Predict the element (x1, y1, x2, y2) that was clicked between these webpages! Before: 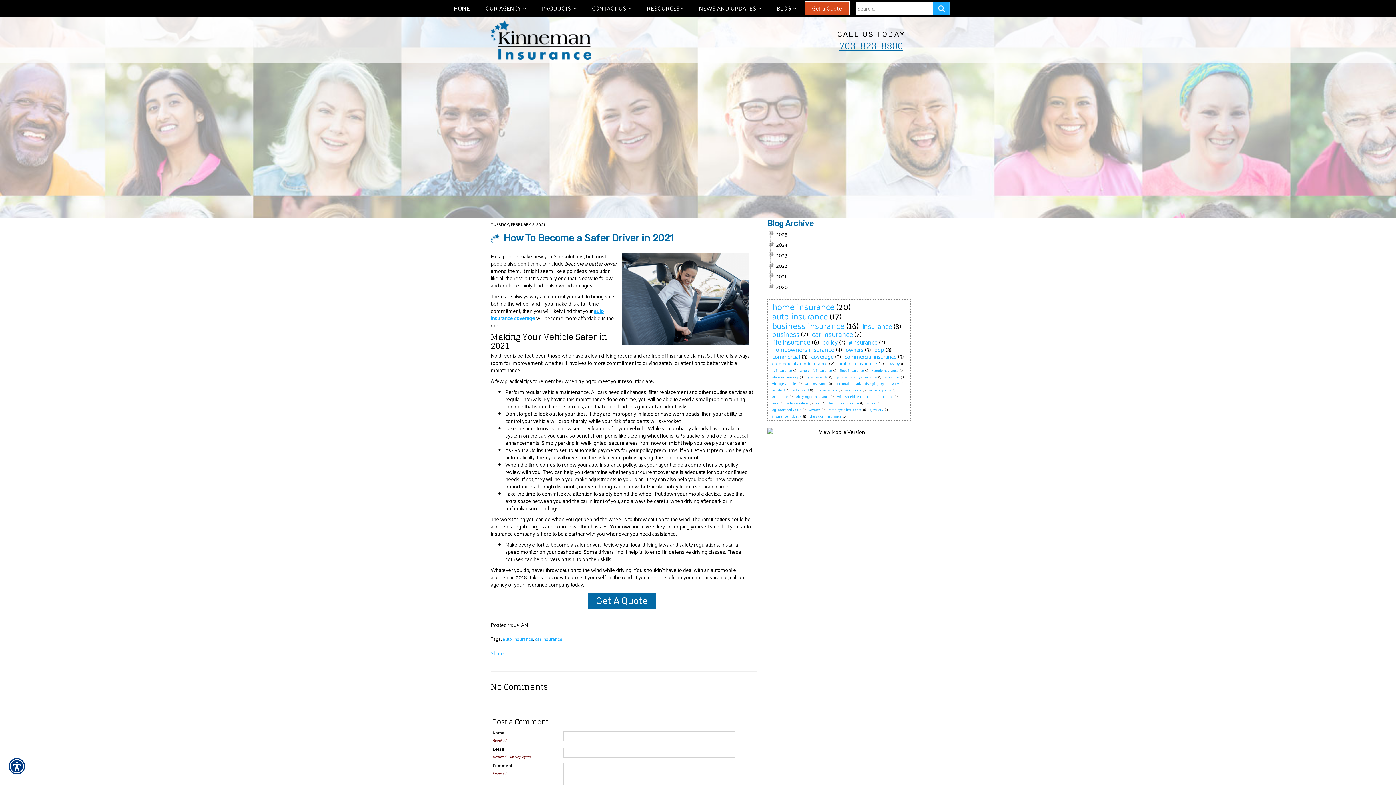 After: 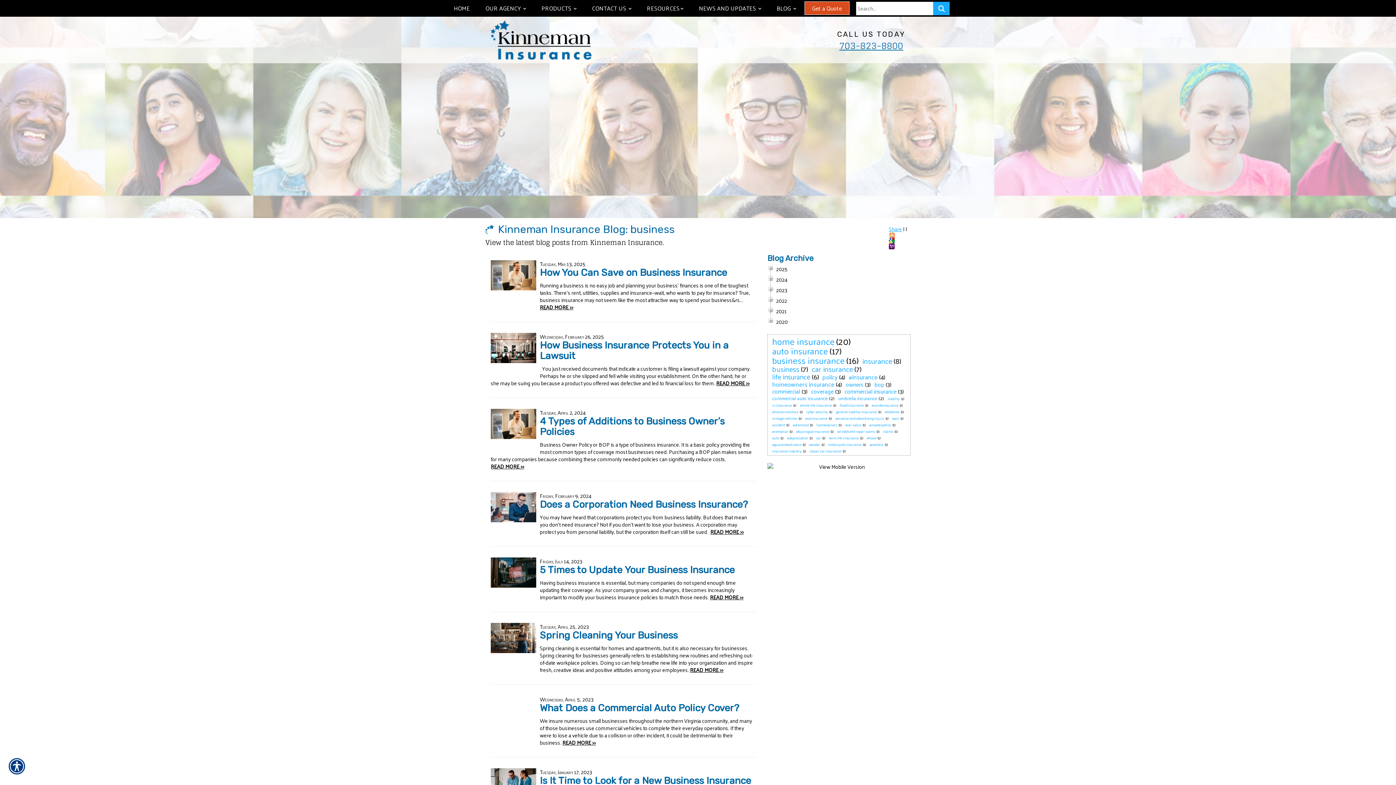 Action: label: business bbox: (770, 326, 801, 341)